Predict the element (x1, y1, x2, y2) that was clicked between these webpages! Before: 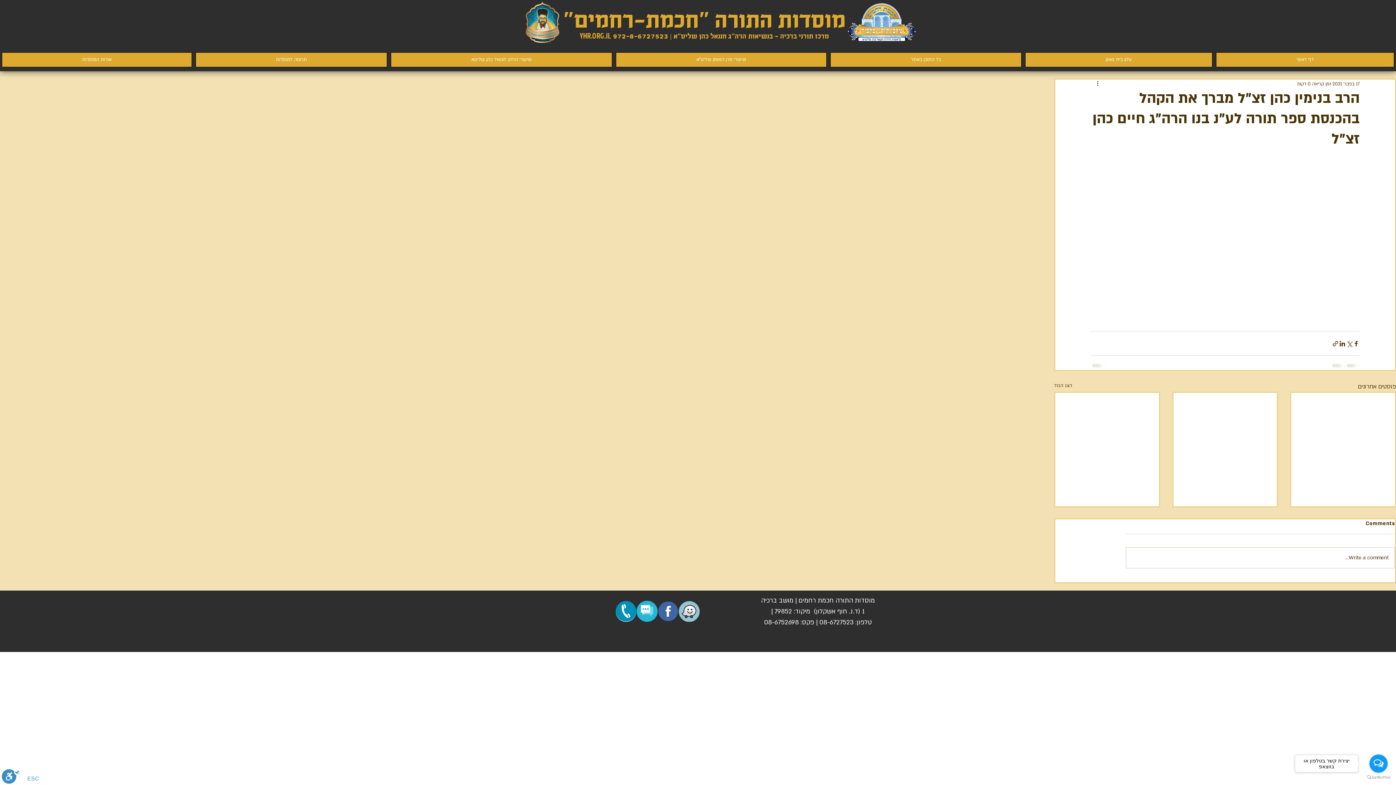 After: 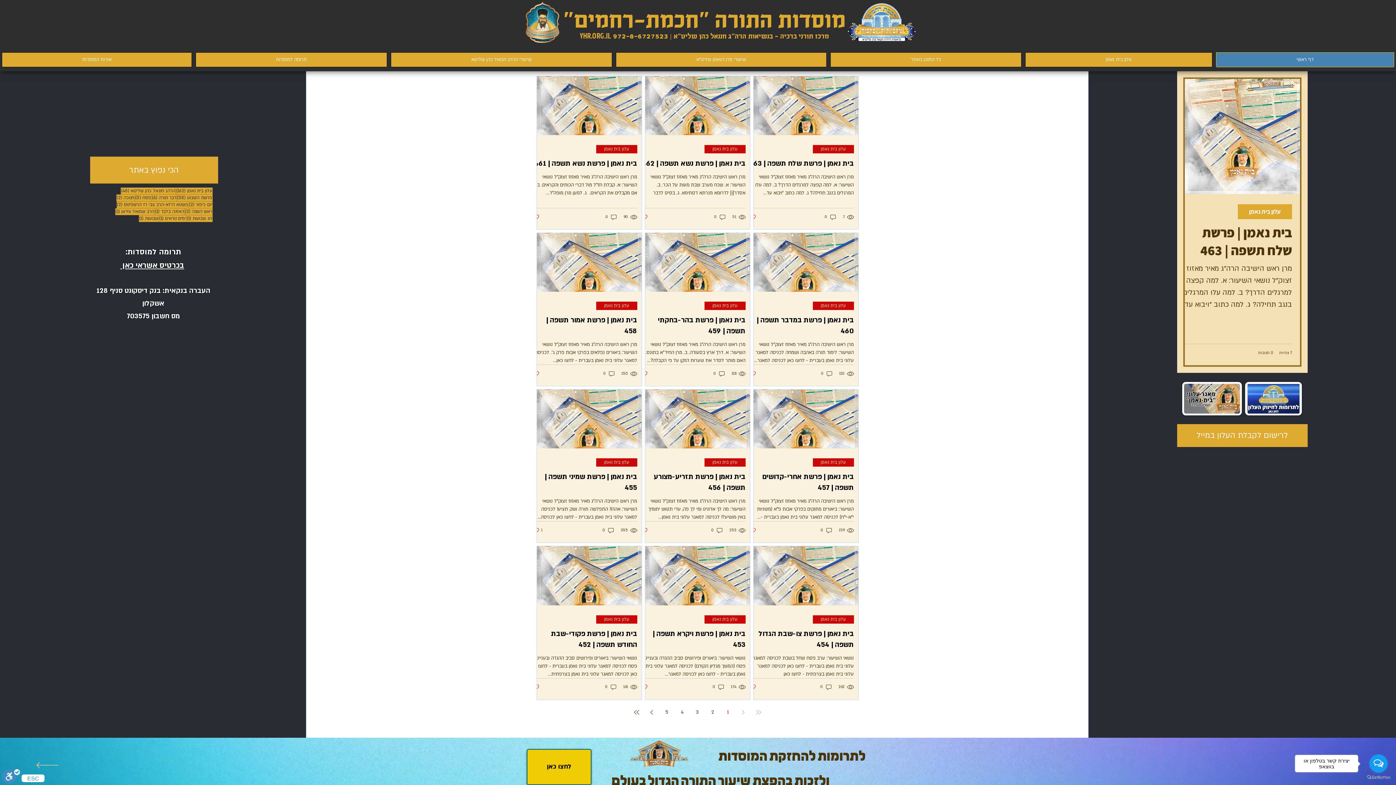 Action: bbox: (846, 0, 917, 43)